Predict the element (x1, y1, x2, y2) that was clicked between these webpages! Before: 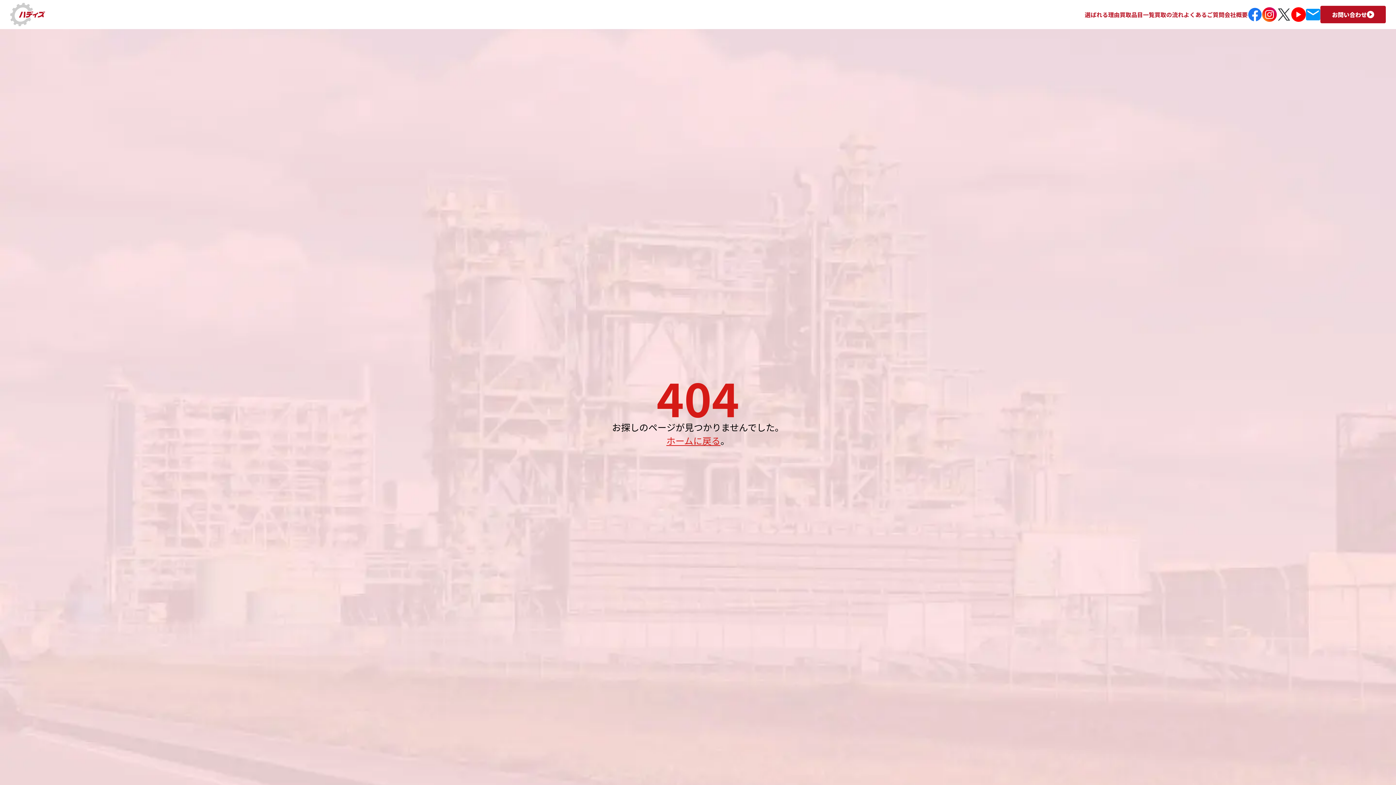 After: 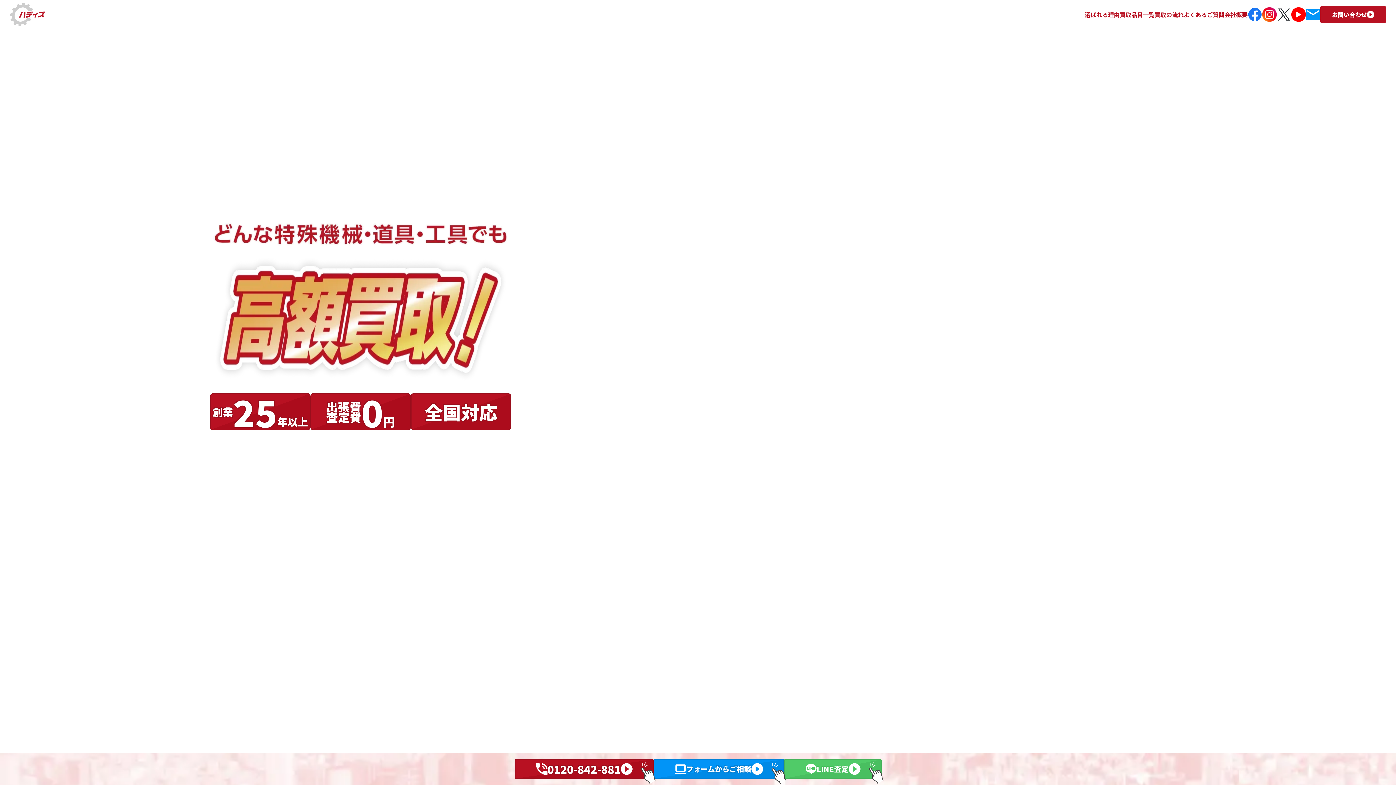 Action: label: よくあるご質問 bbox: (1184, 10, 1224, 18)